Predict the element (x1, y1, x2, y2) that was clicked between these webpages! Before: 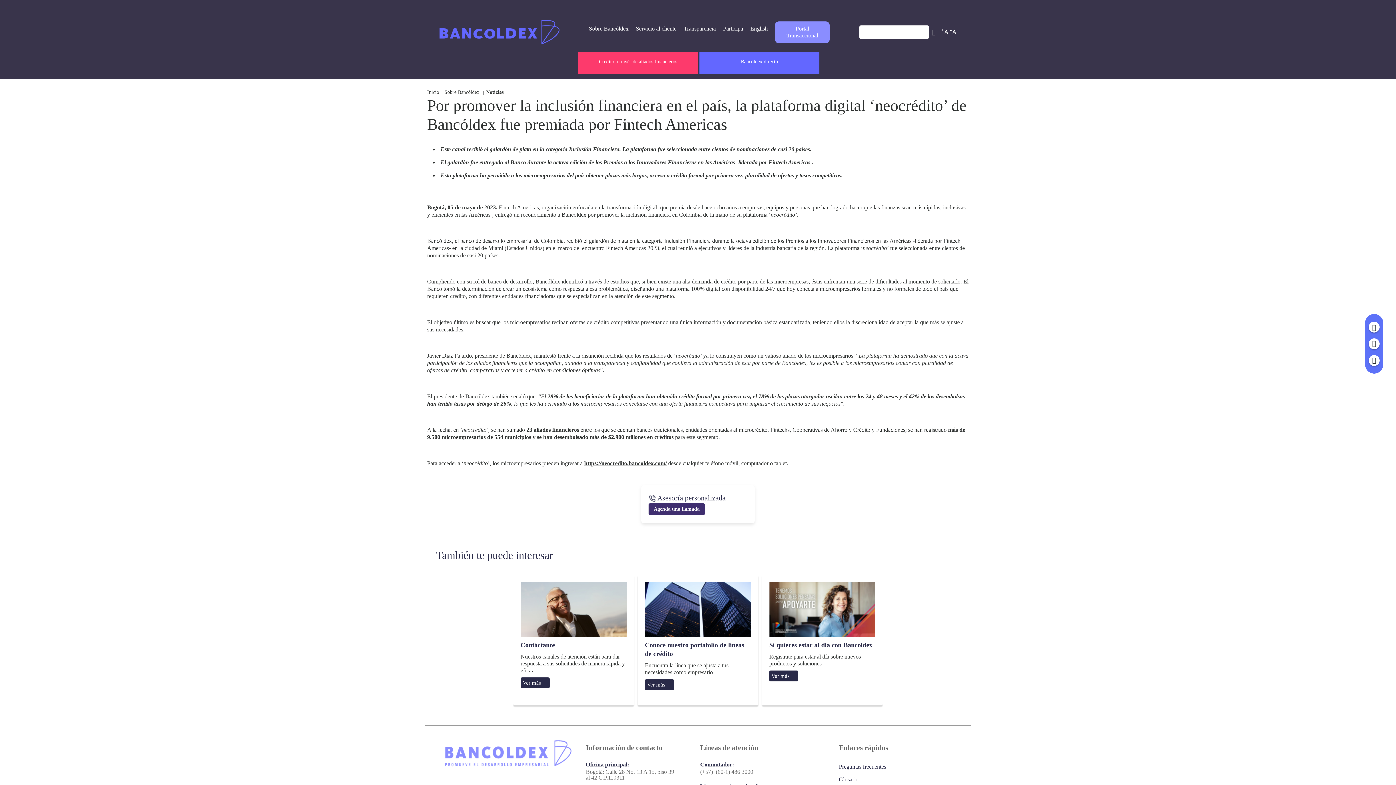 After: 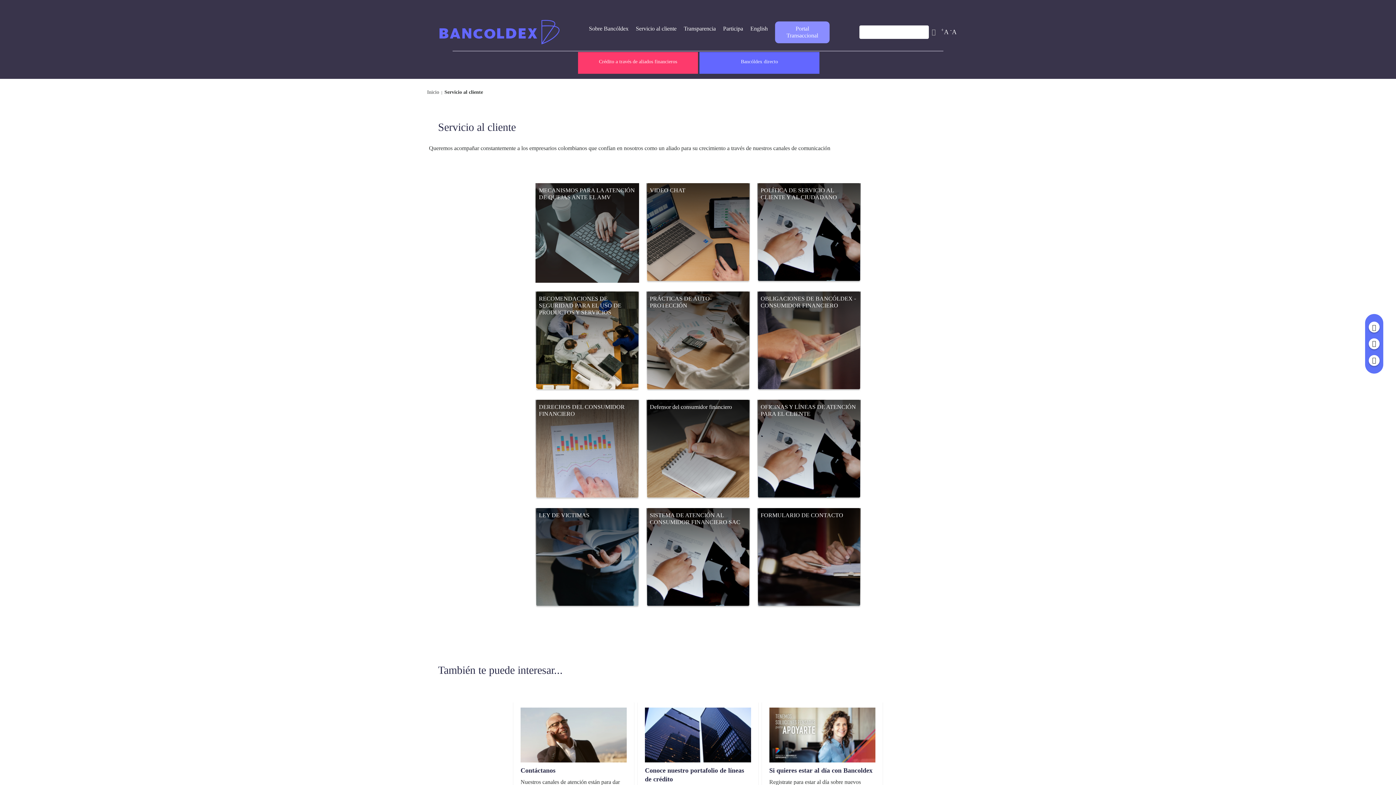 Action: label: Servicio al cliente bbox: (636, 25, 676, 34)